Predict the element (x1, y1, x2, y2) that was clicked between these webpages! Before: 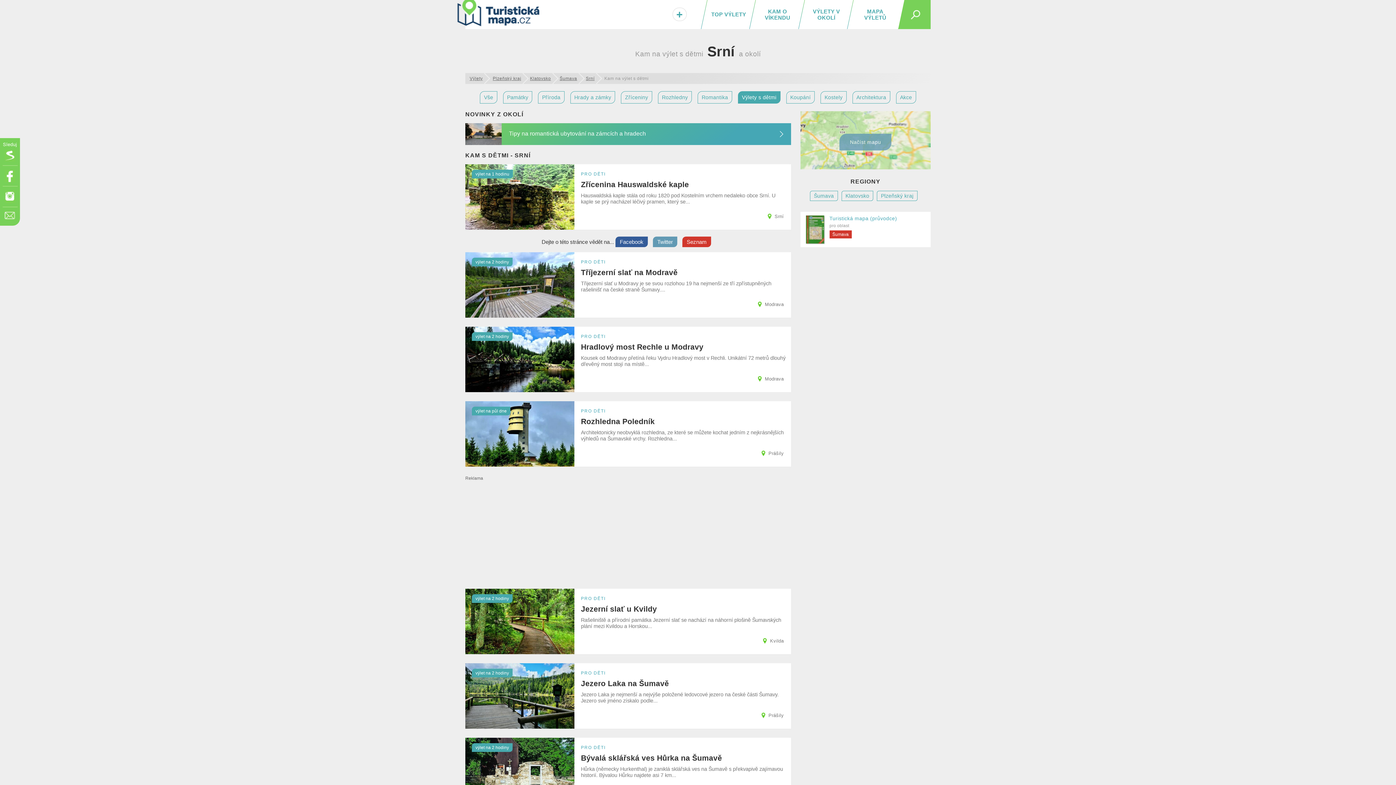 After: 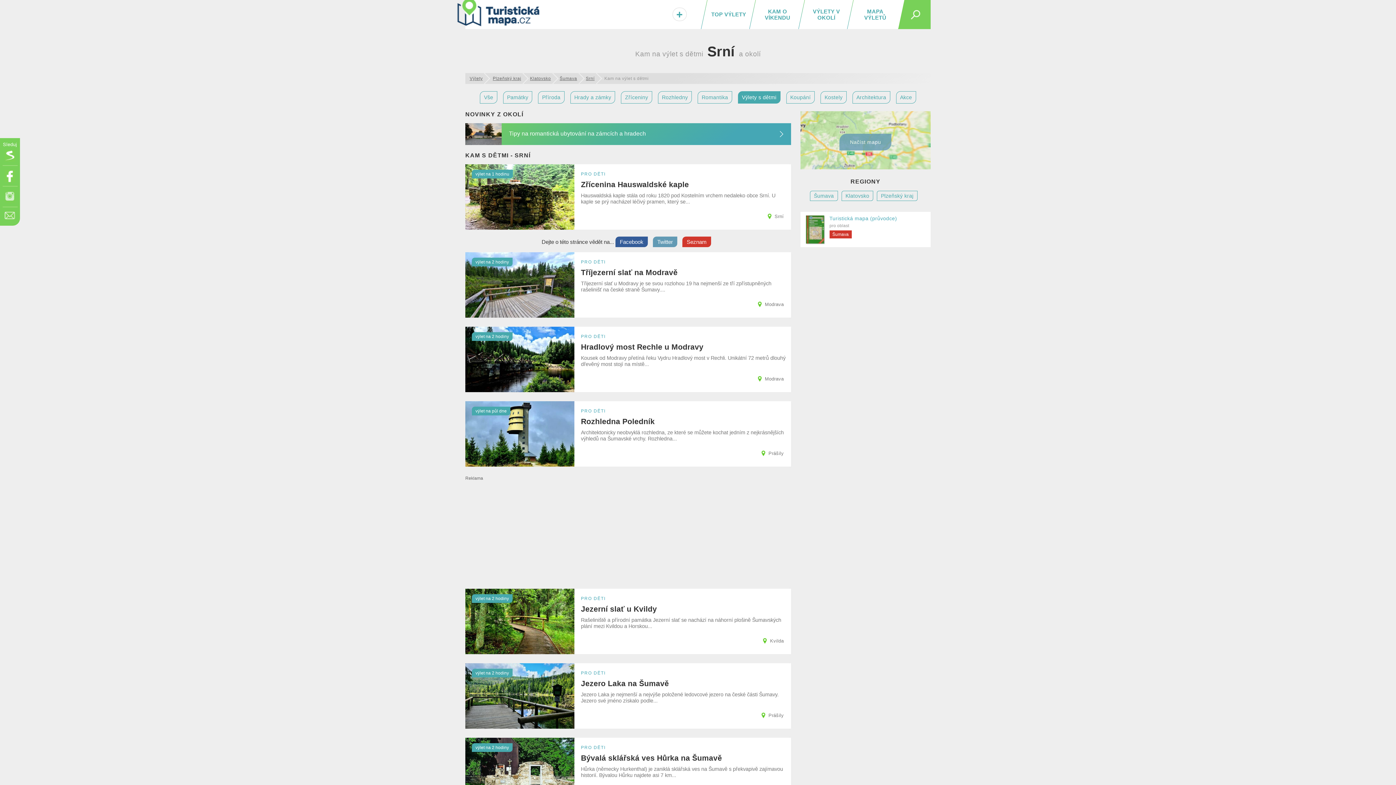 Action: label: Odkaz na Instagram bbox: (1, 190, 18, 203)